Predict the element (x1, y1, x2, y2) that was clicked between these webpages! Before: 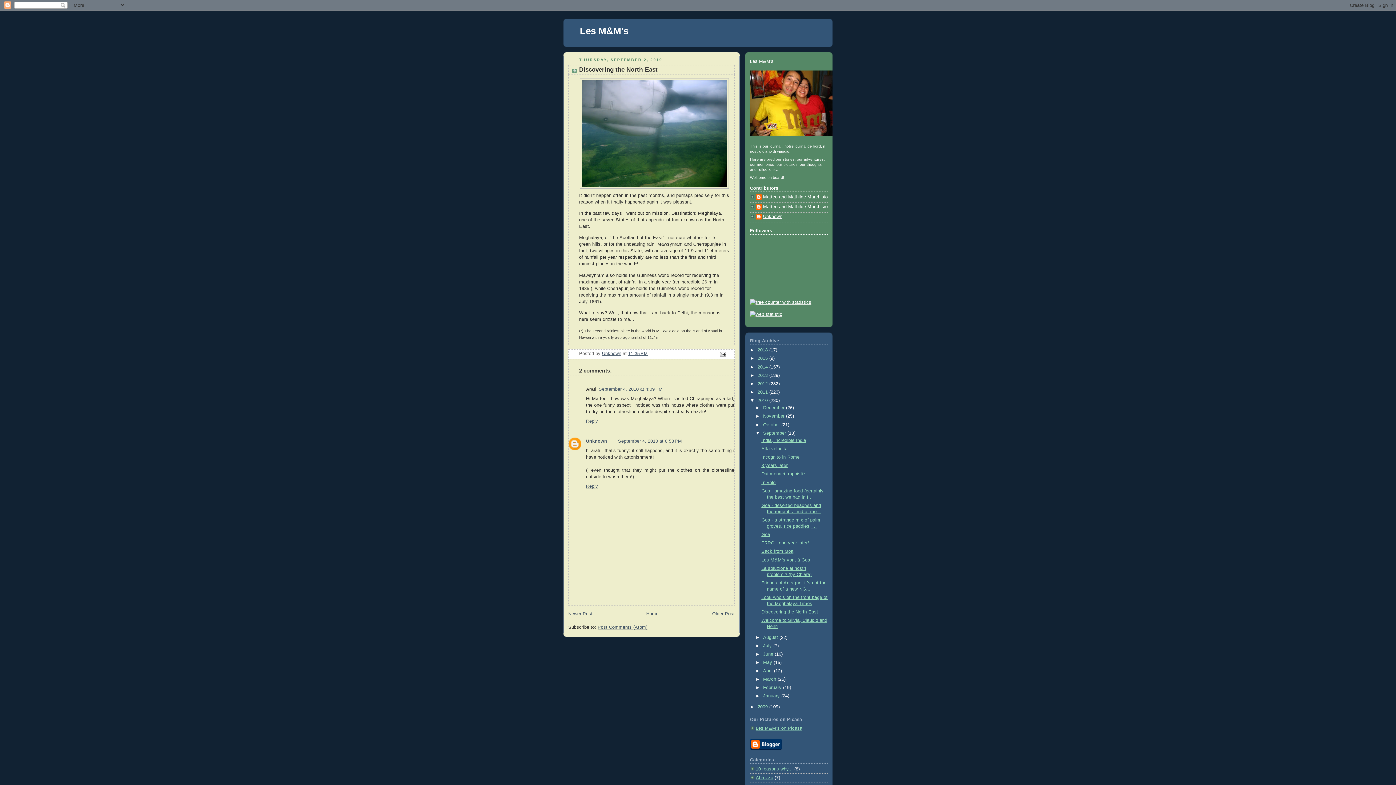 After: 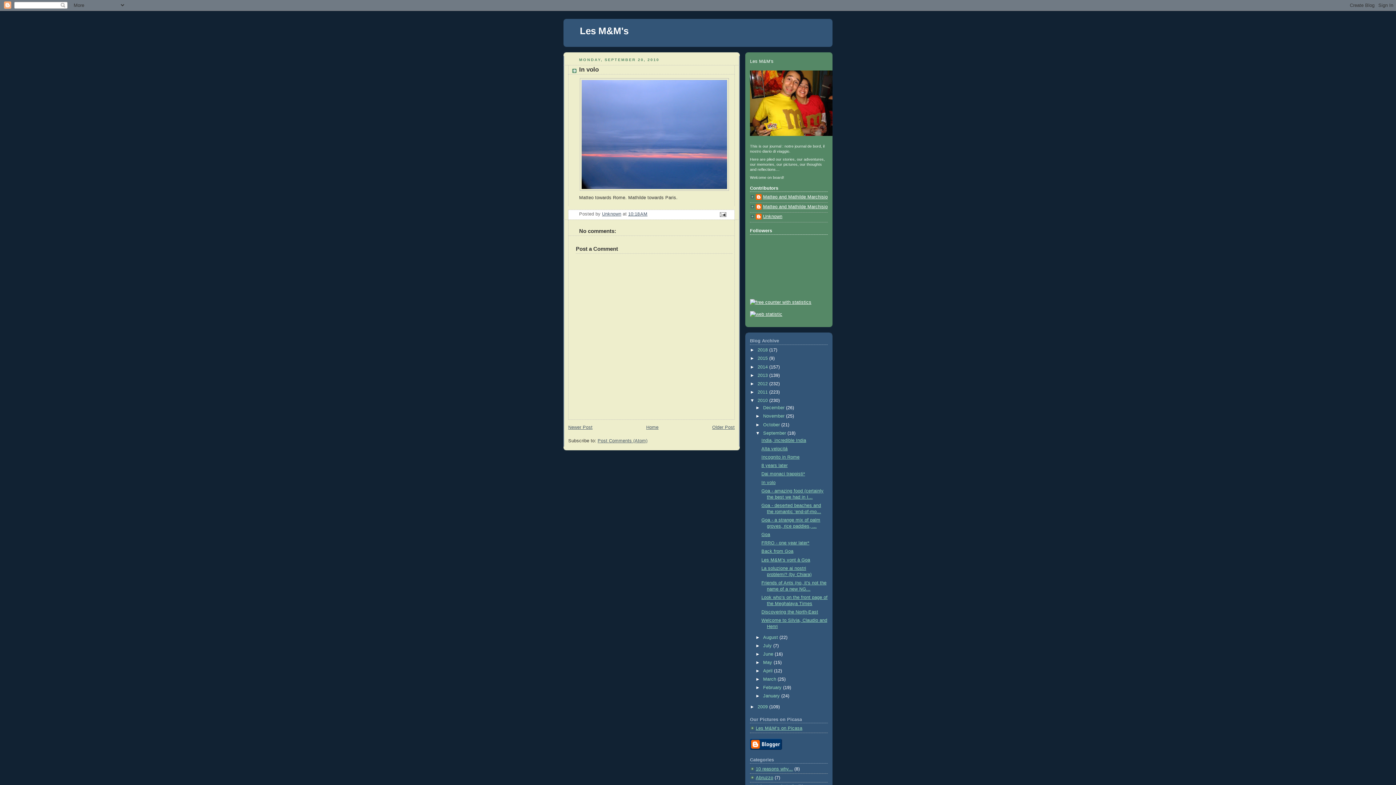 Action: bbox: (761, 480, 775, 485) label: In volo